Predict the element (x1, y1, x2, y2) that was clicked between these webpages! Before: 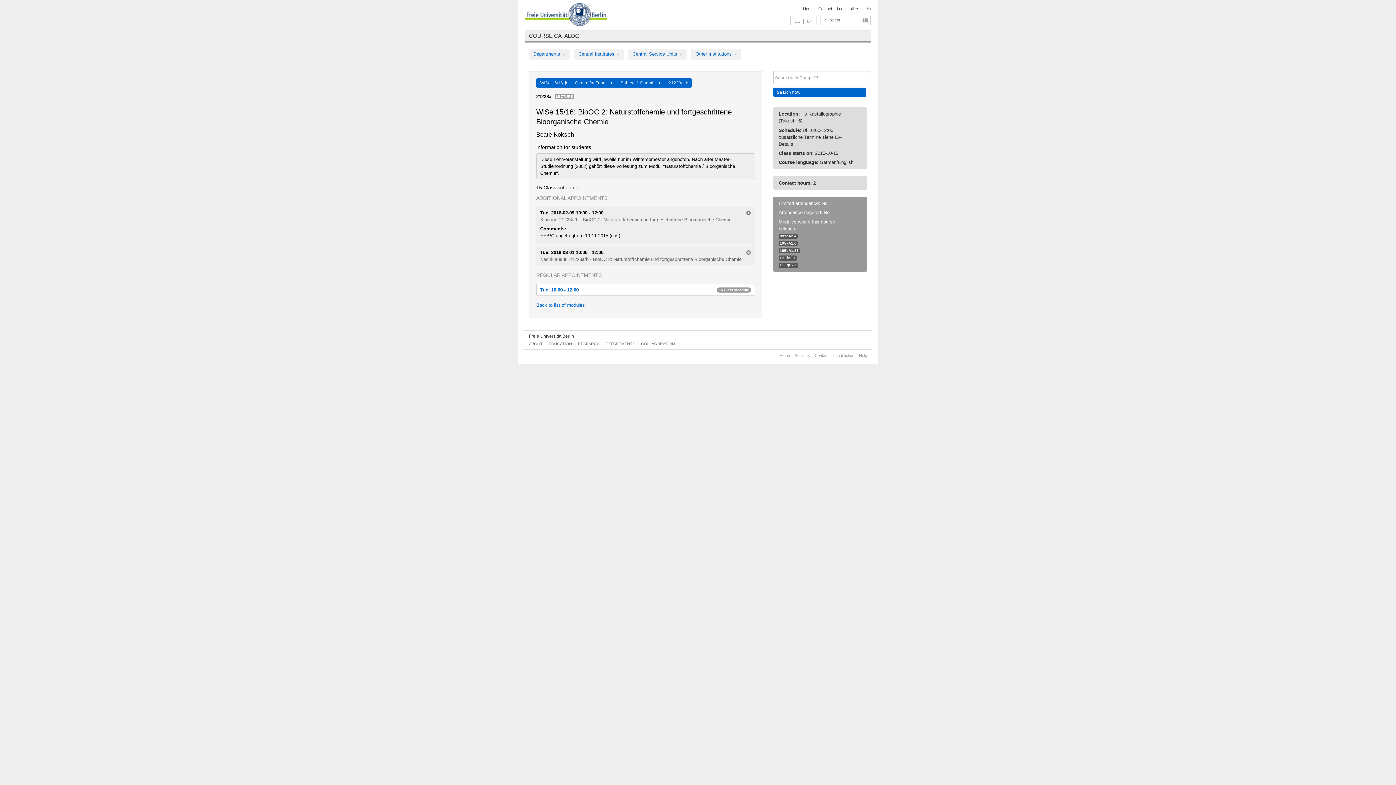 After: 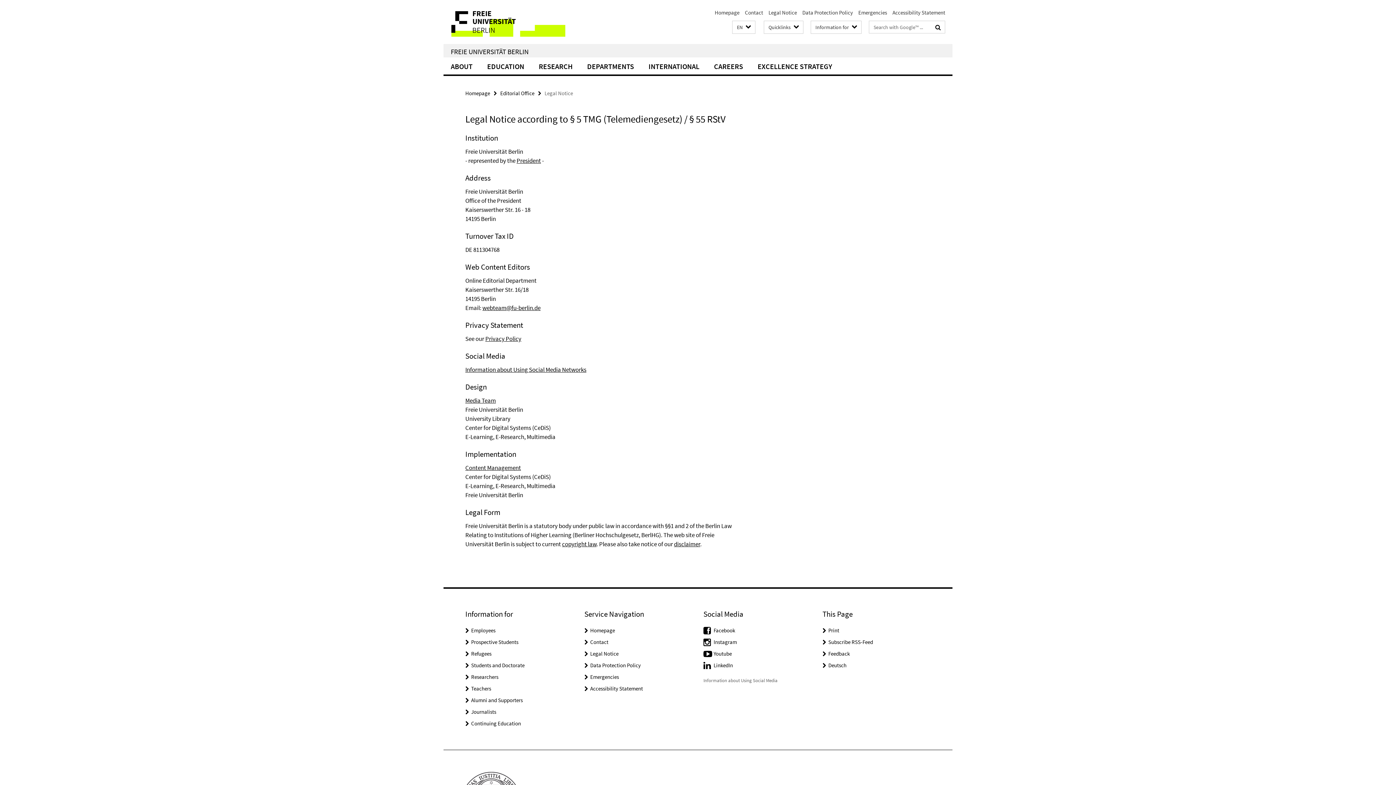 Action: label: Legal notice bbox: (837, 6, 858, 10)